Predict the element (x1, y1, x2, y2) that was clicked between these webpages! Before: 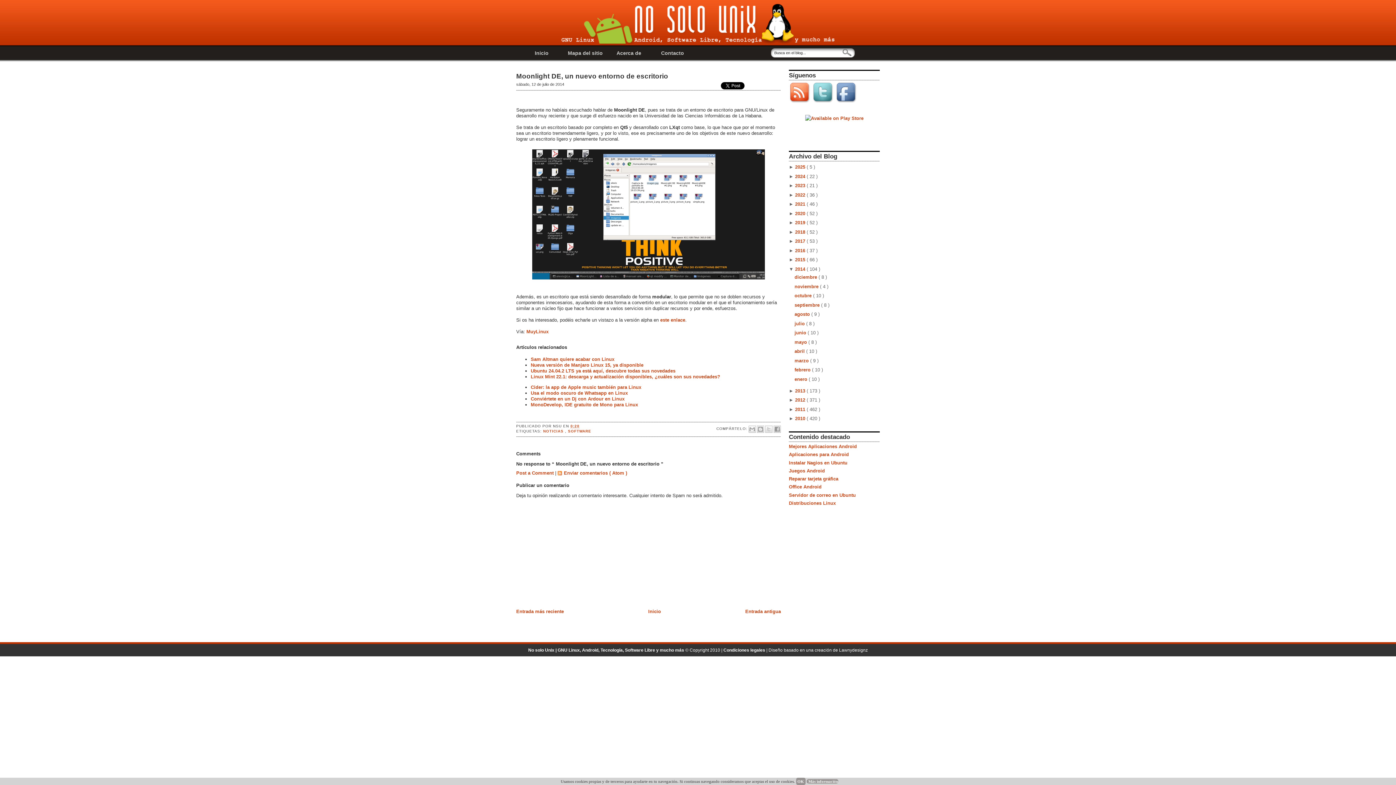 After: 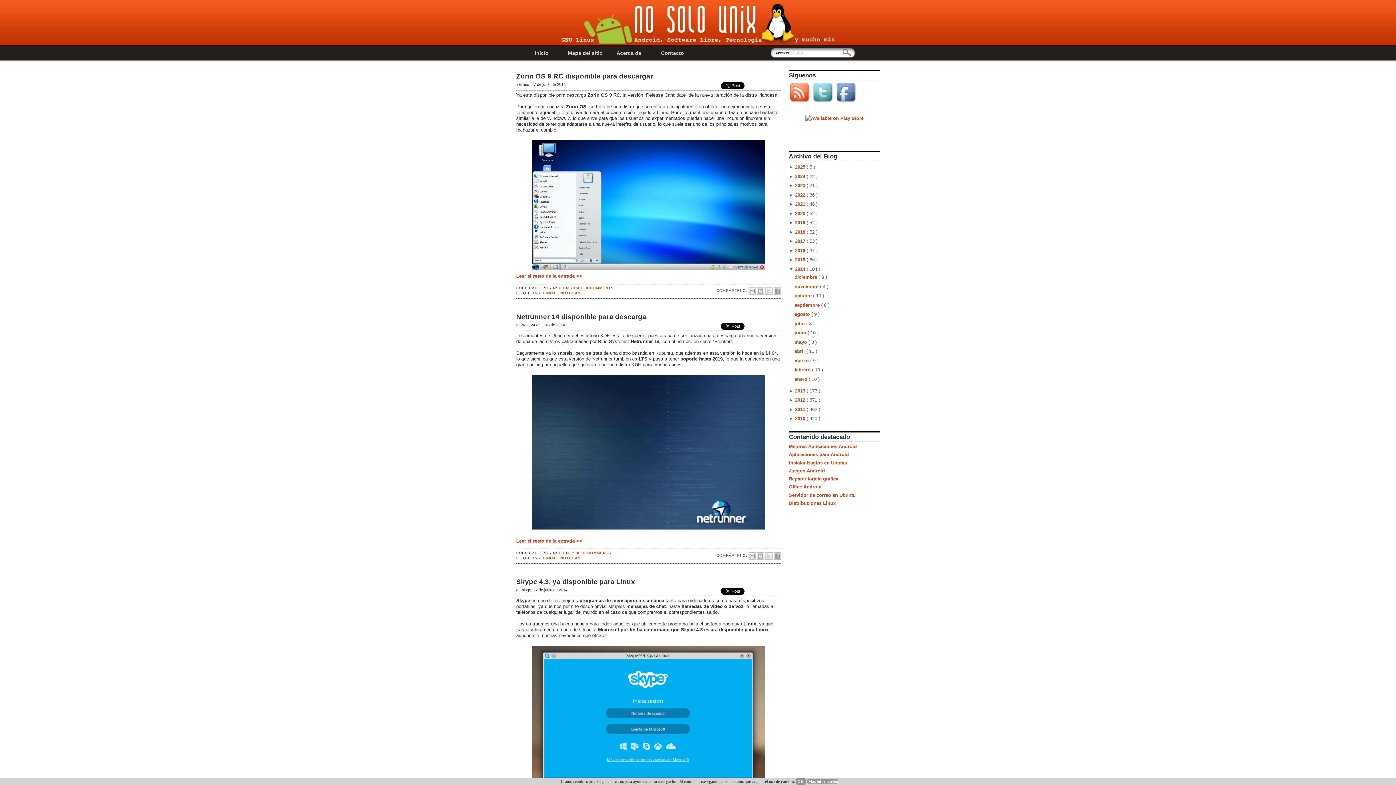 Action: bbox: (794, 330, 807, 335) label: junio 